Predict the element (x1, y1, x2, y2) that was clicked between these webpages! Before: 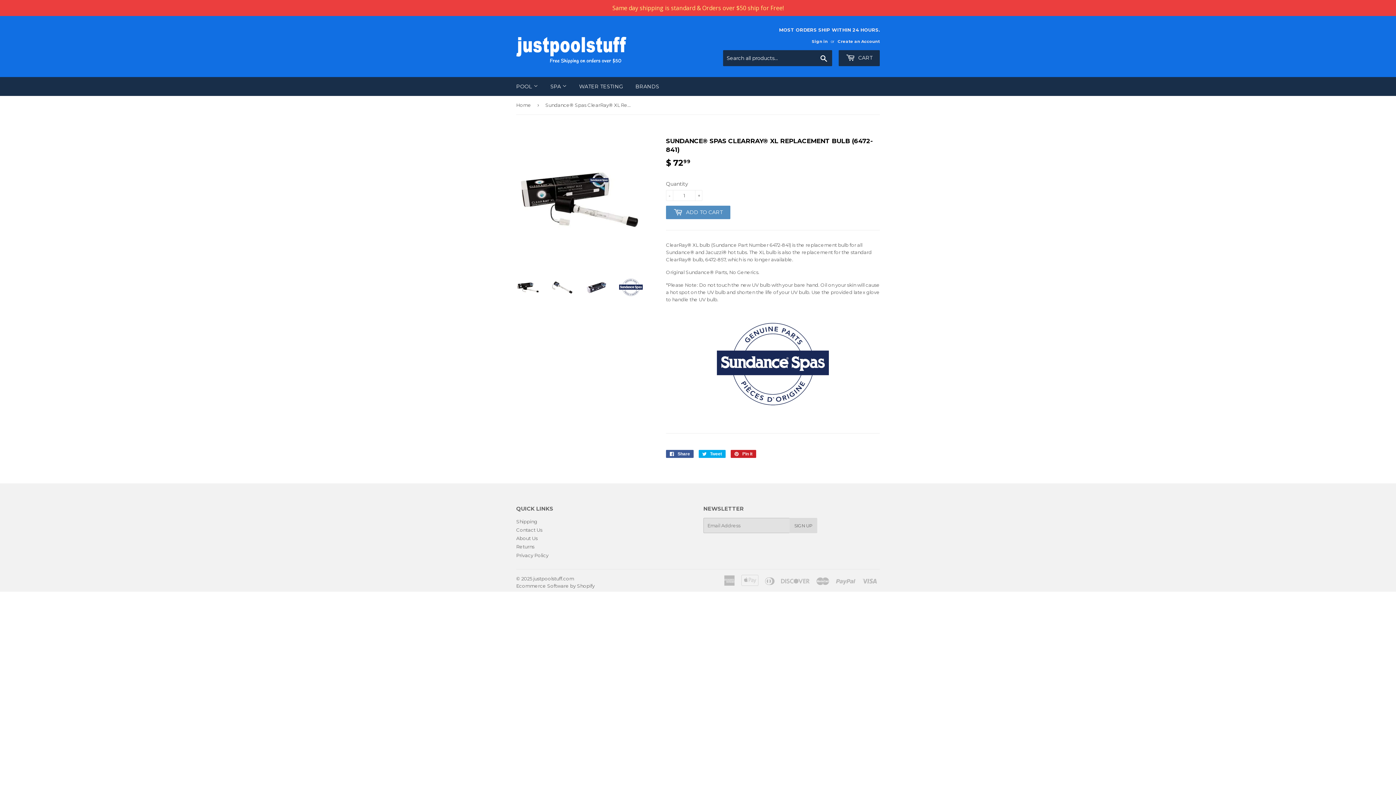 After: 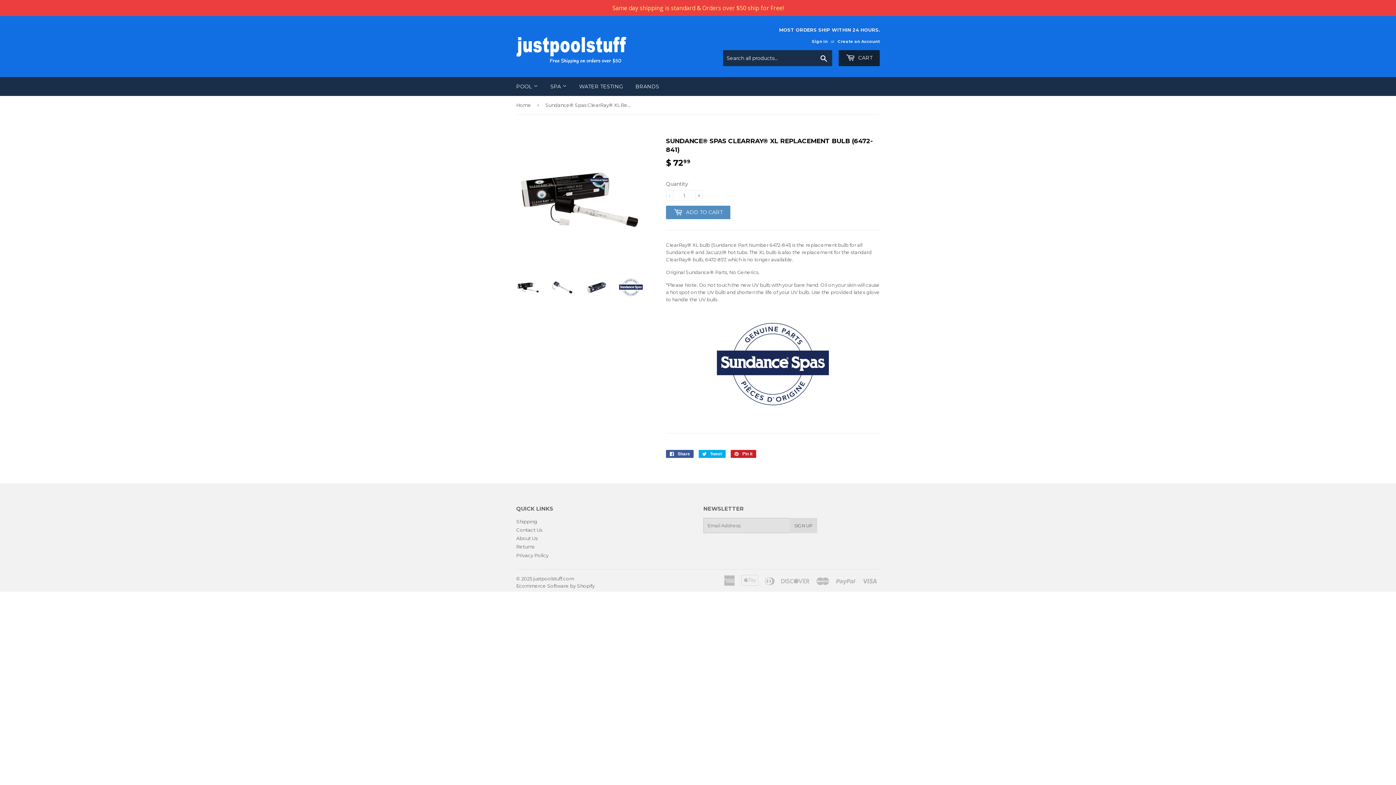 Action: bbox: (838, 50, 880, 66) label:  CART